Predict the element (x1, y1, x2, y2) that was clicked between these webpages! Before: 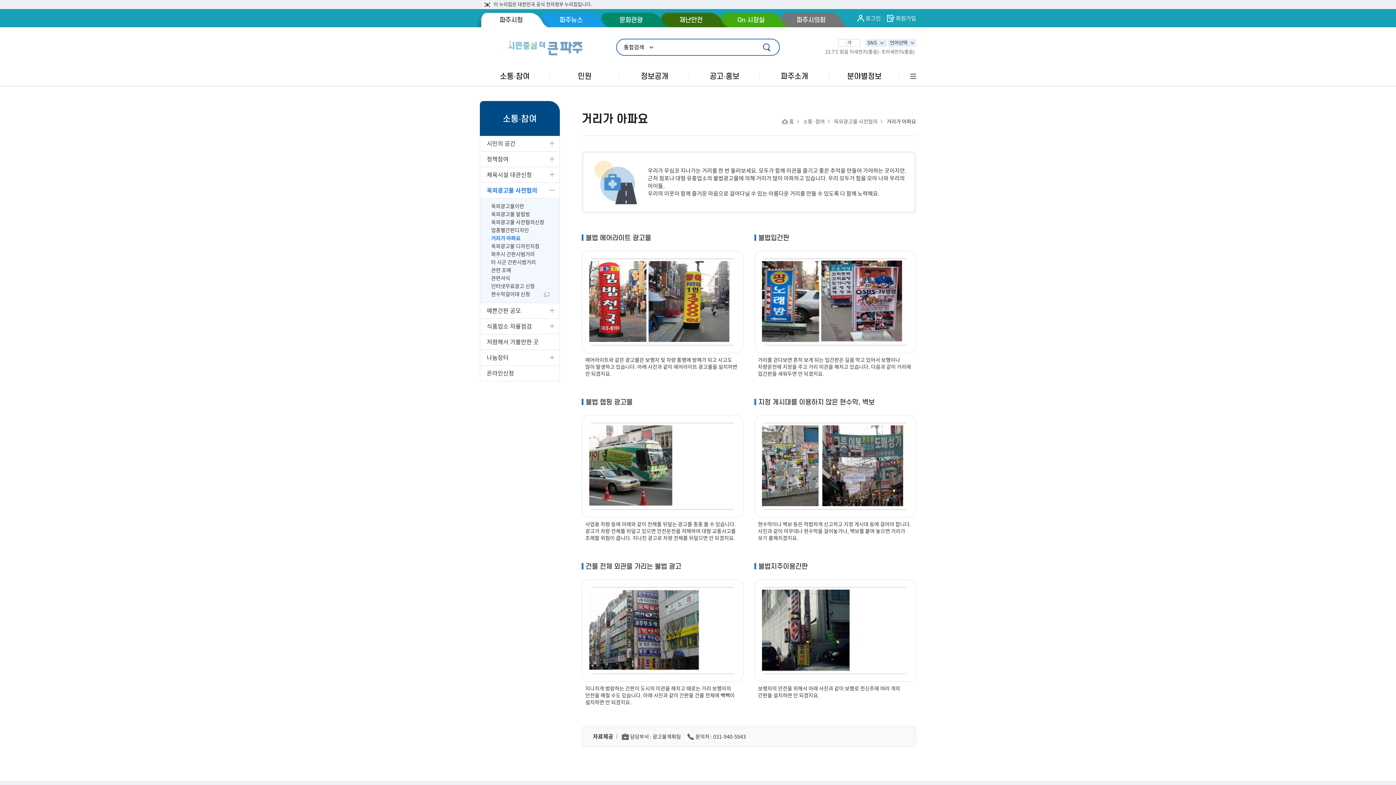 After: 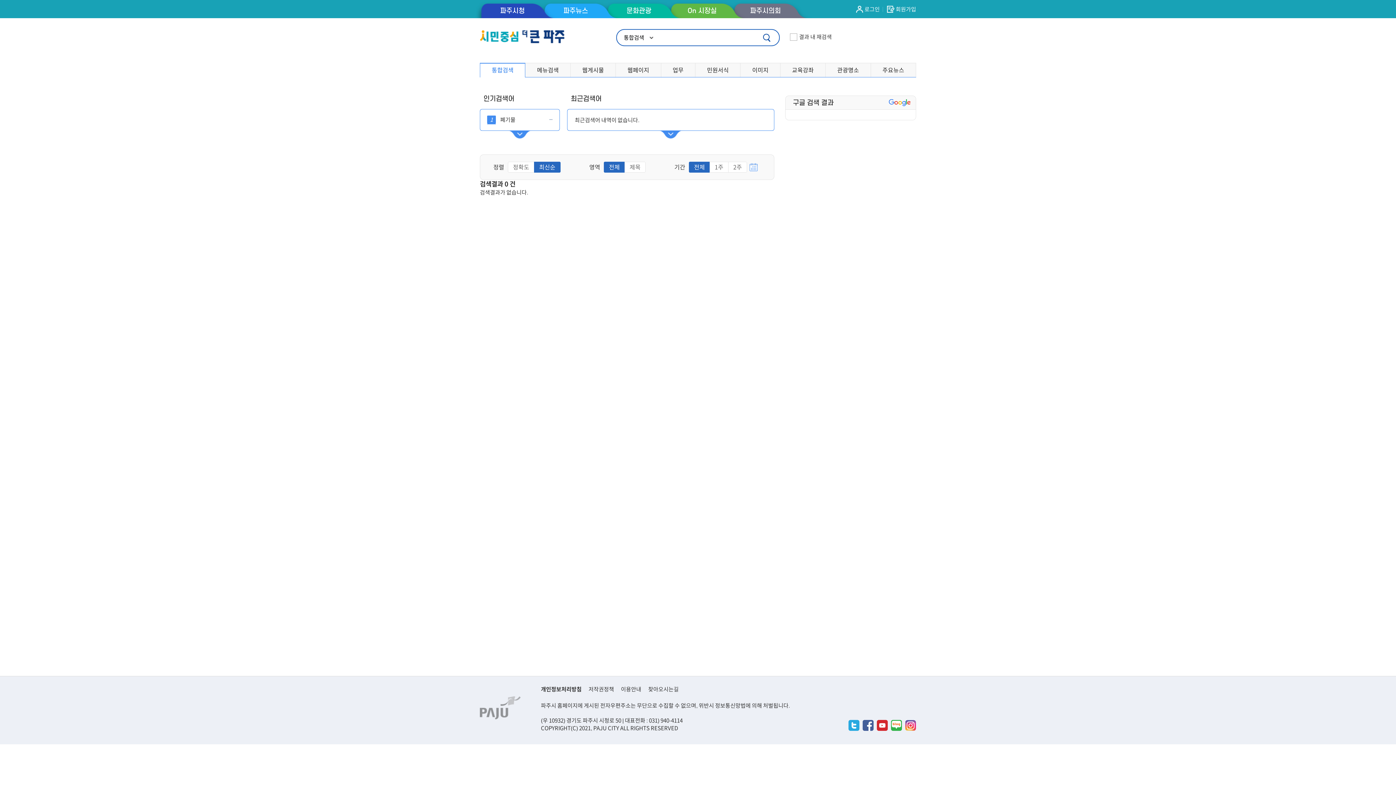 Action: label: 검색 bbox: (756, 39, 779, 55)